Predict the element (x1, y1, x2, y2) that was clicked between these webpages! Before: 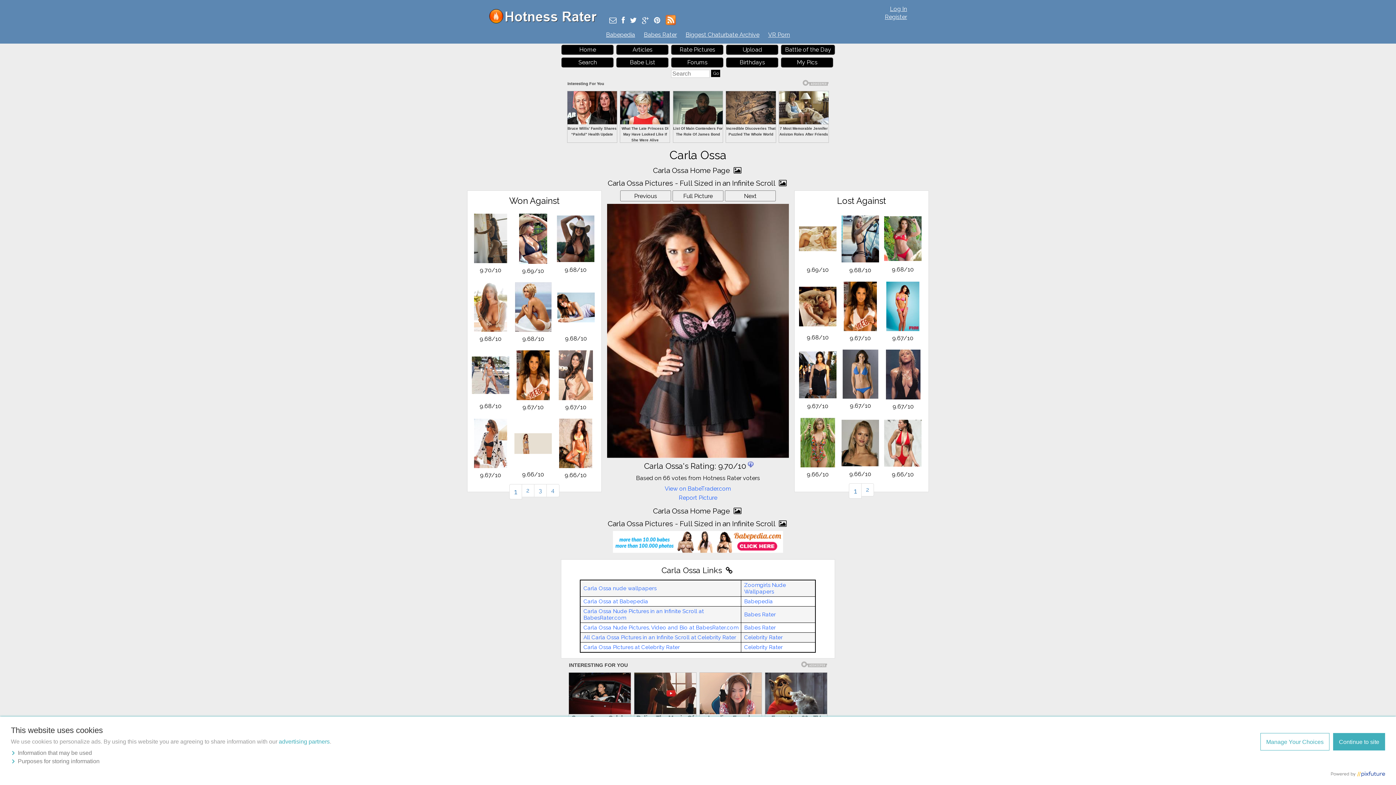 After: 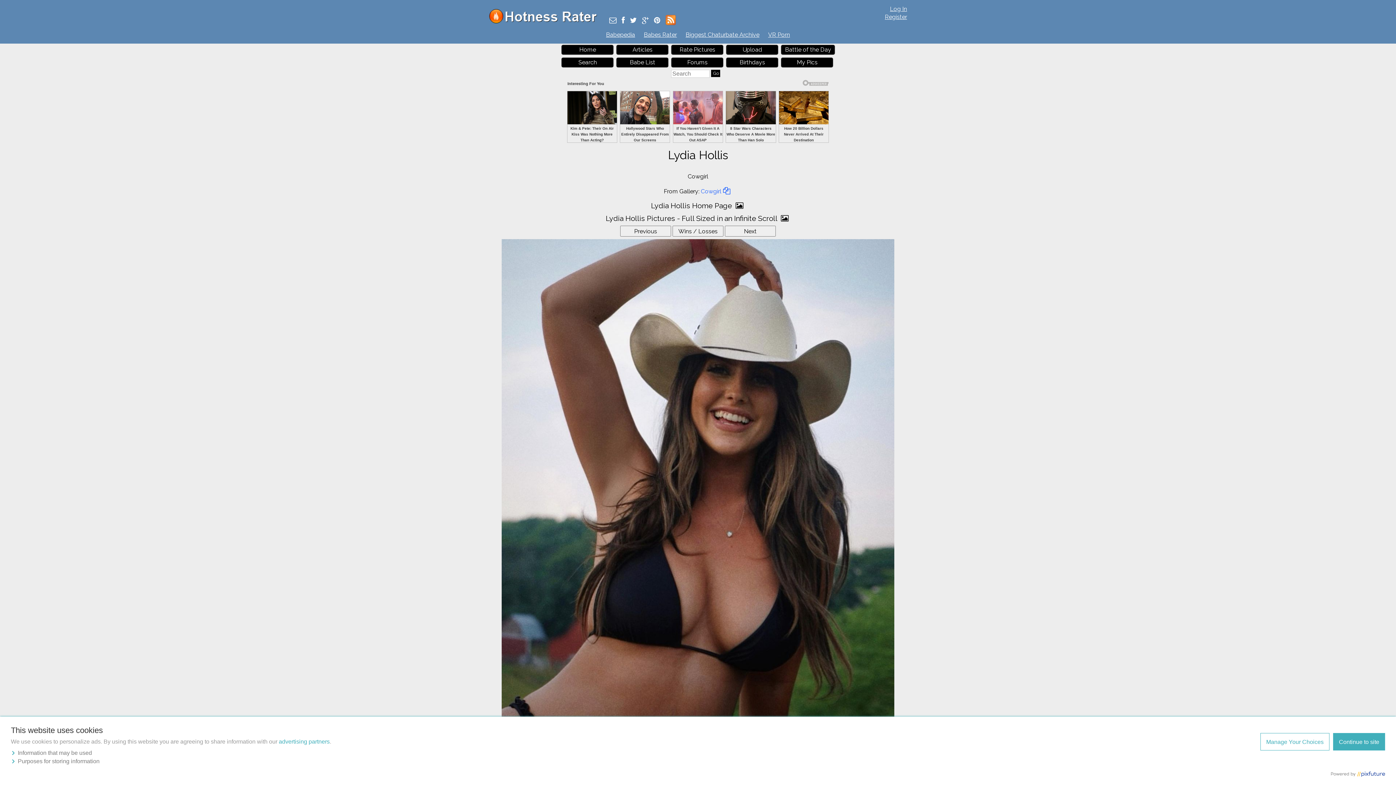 Action: bbox: (557, 215, 594, 262)